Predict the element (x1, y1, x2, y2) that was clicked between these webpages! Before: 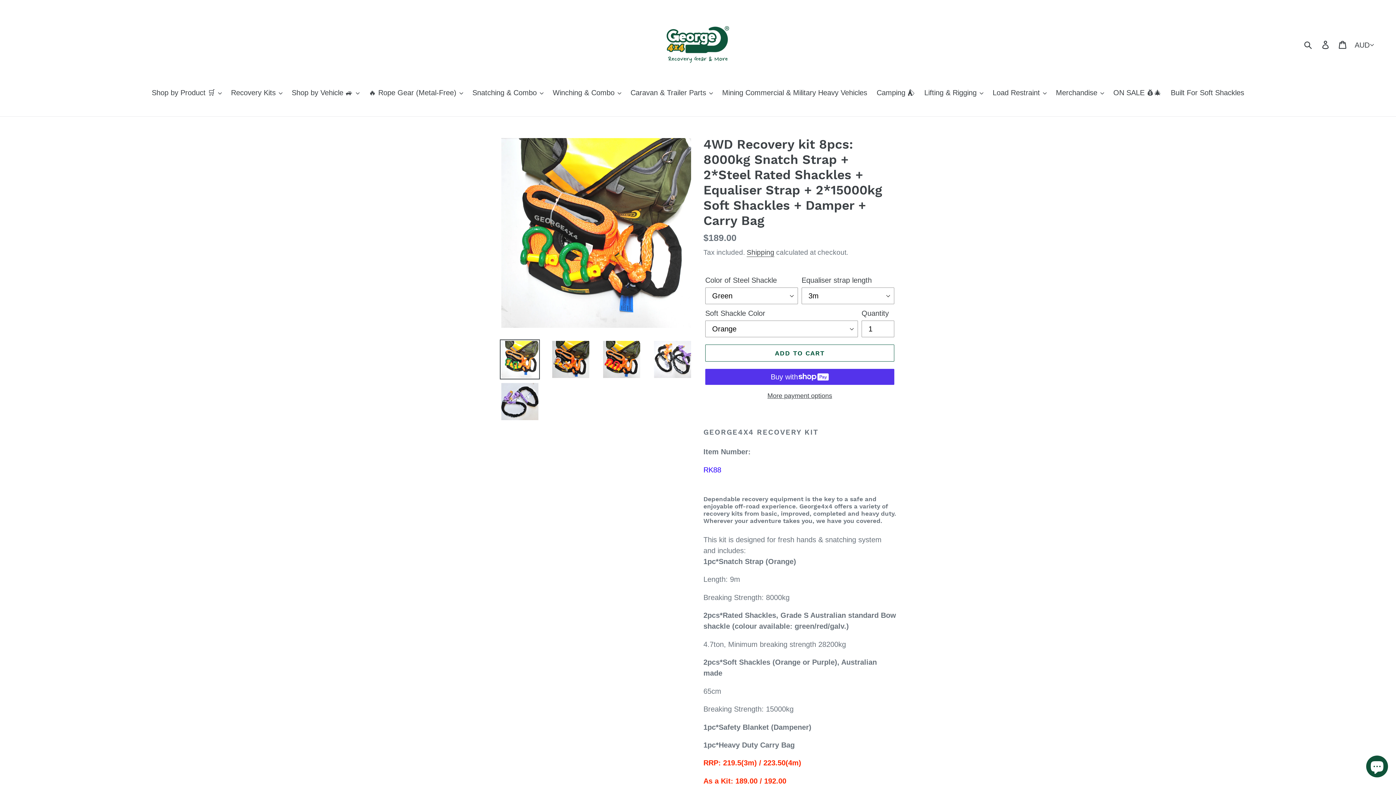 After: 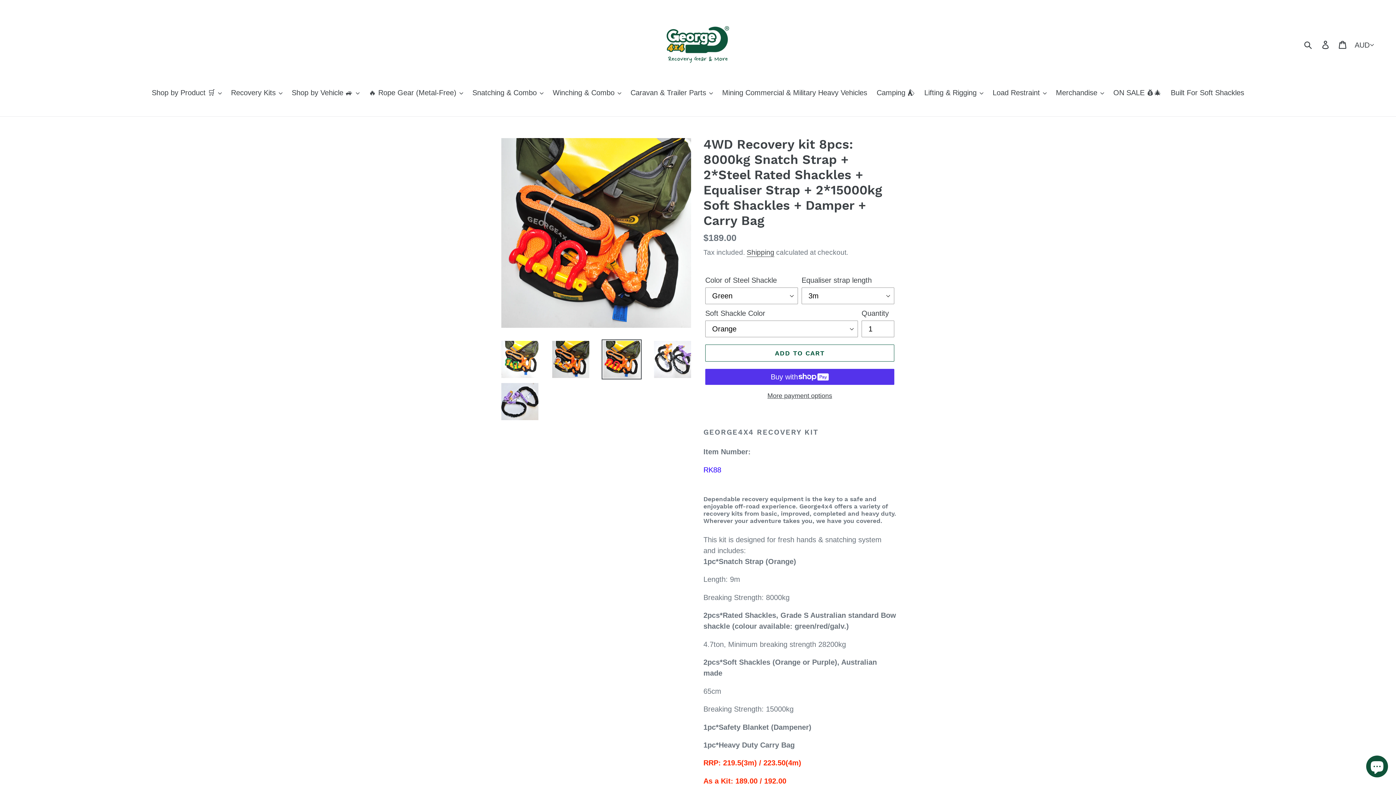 Action: bbox: (601, 339, 641, 379)